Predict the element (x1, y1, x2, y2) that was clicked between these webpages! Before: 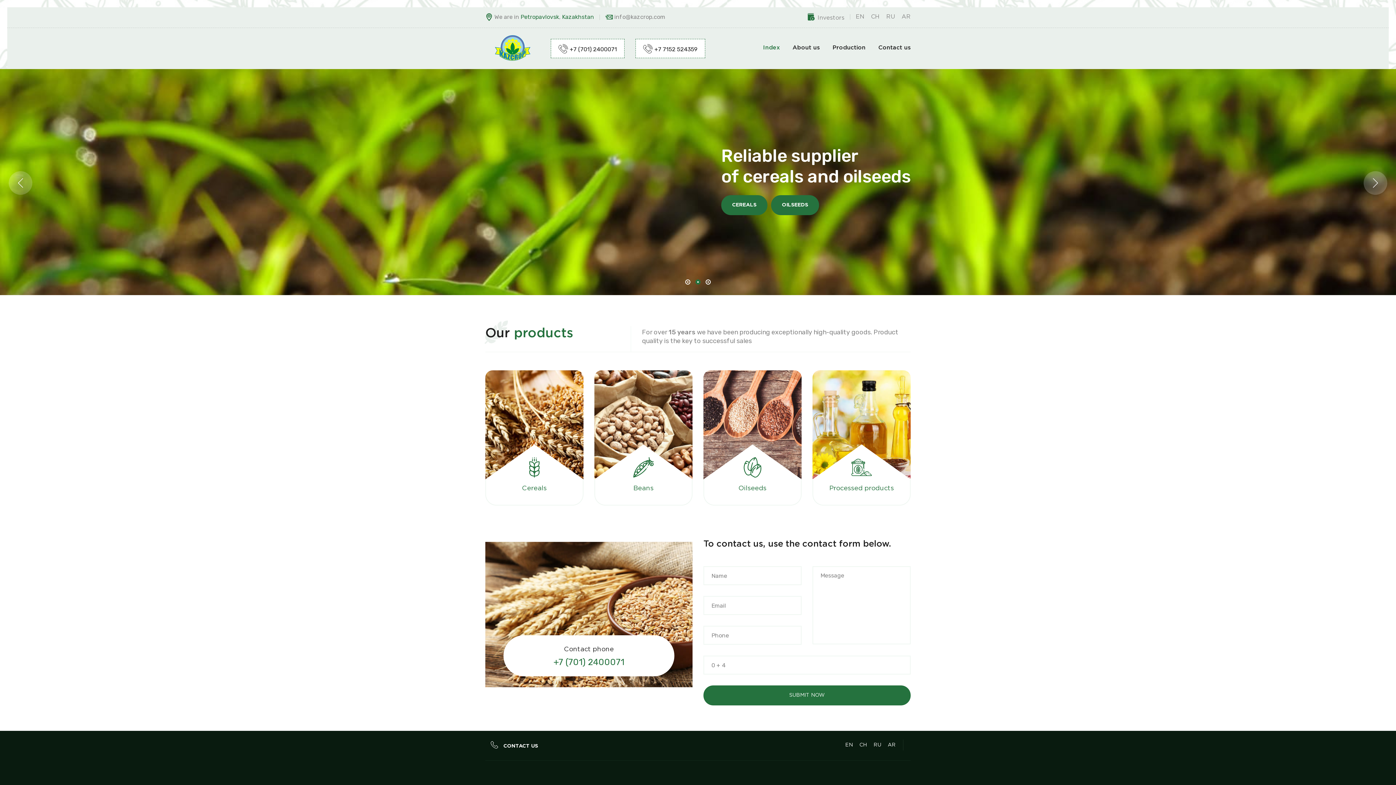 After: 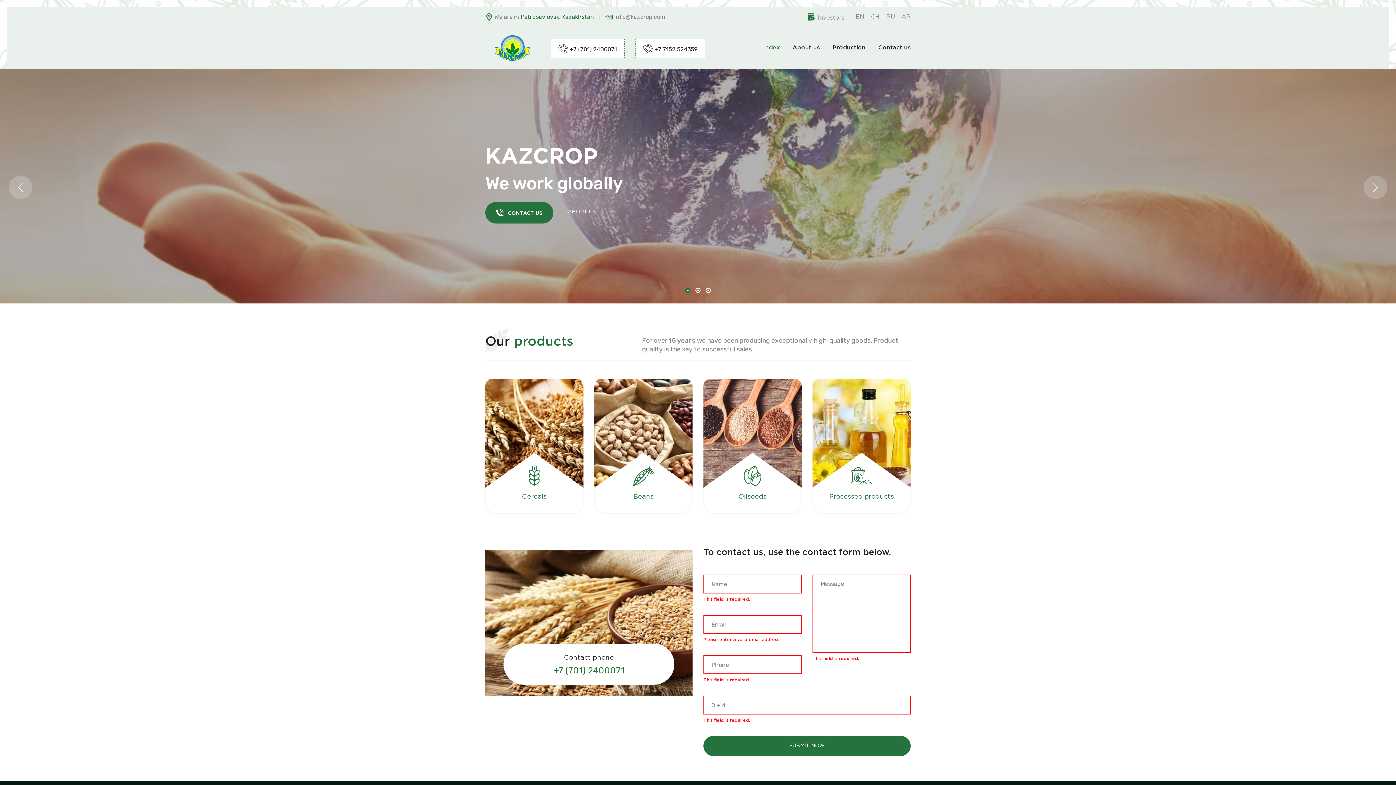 Action: label: SUBMIT NOW bbox: (703, 693, 910, 713)